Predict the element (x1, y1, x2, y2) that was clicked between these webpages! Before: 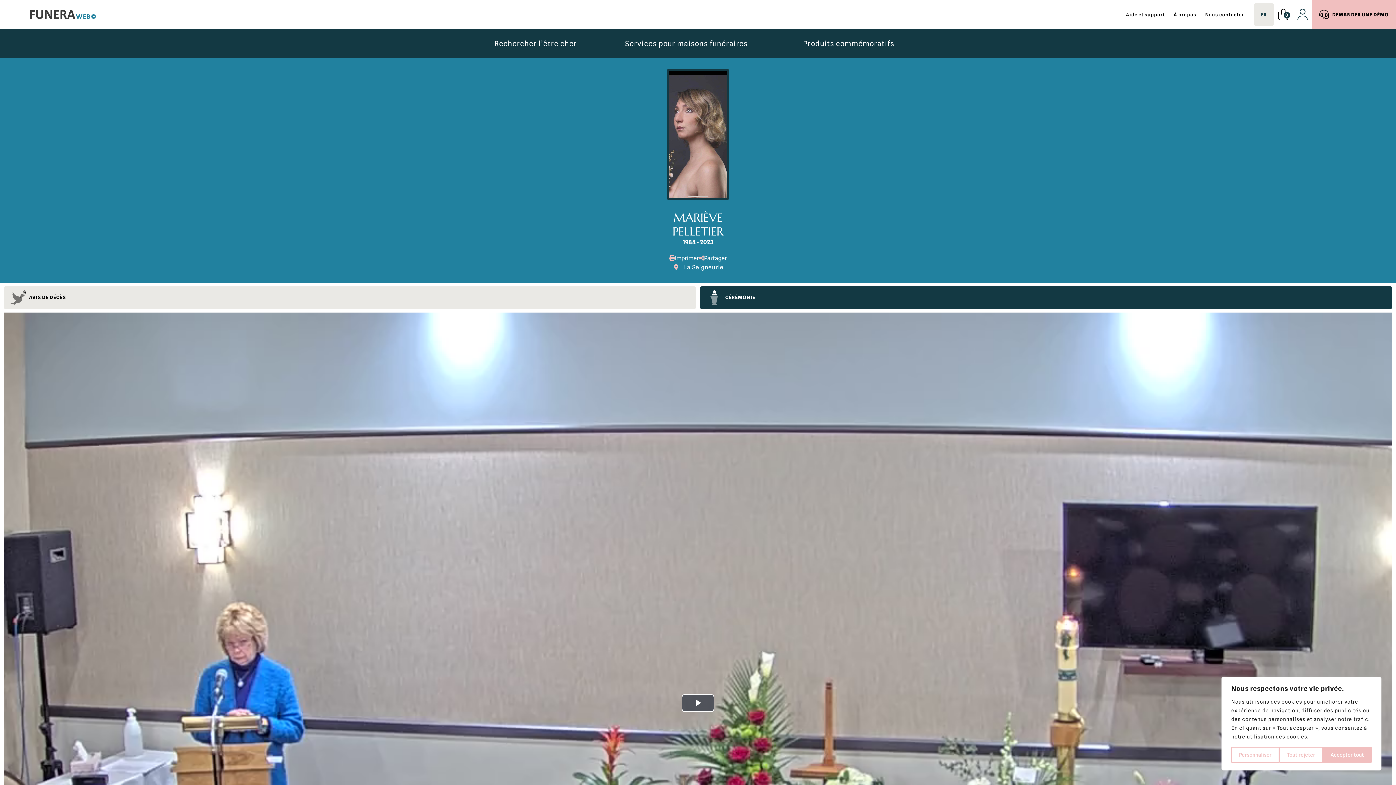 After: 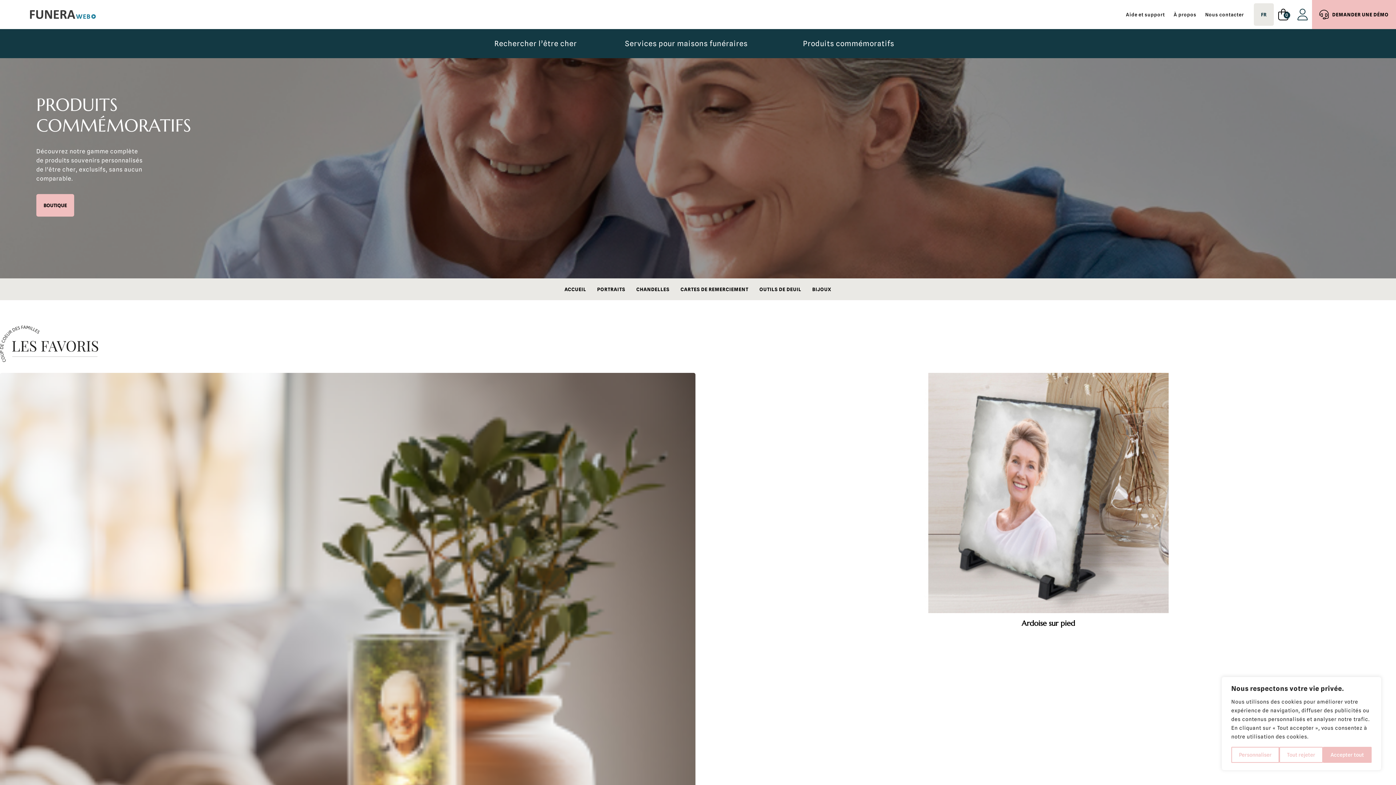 Action: label: 0 bbox: (1274, 0, 1292, 29)